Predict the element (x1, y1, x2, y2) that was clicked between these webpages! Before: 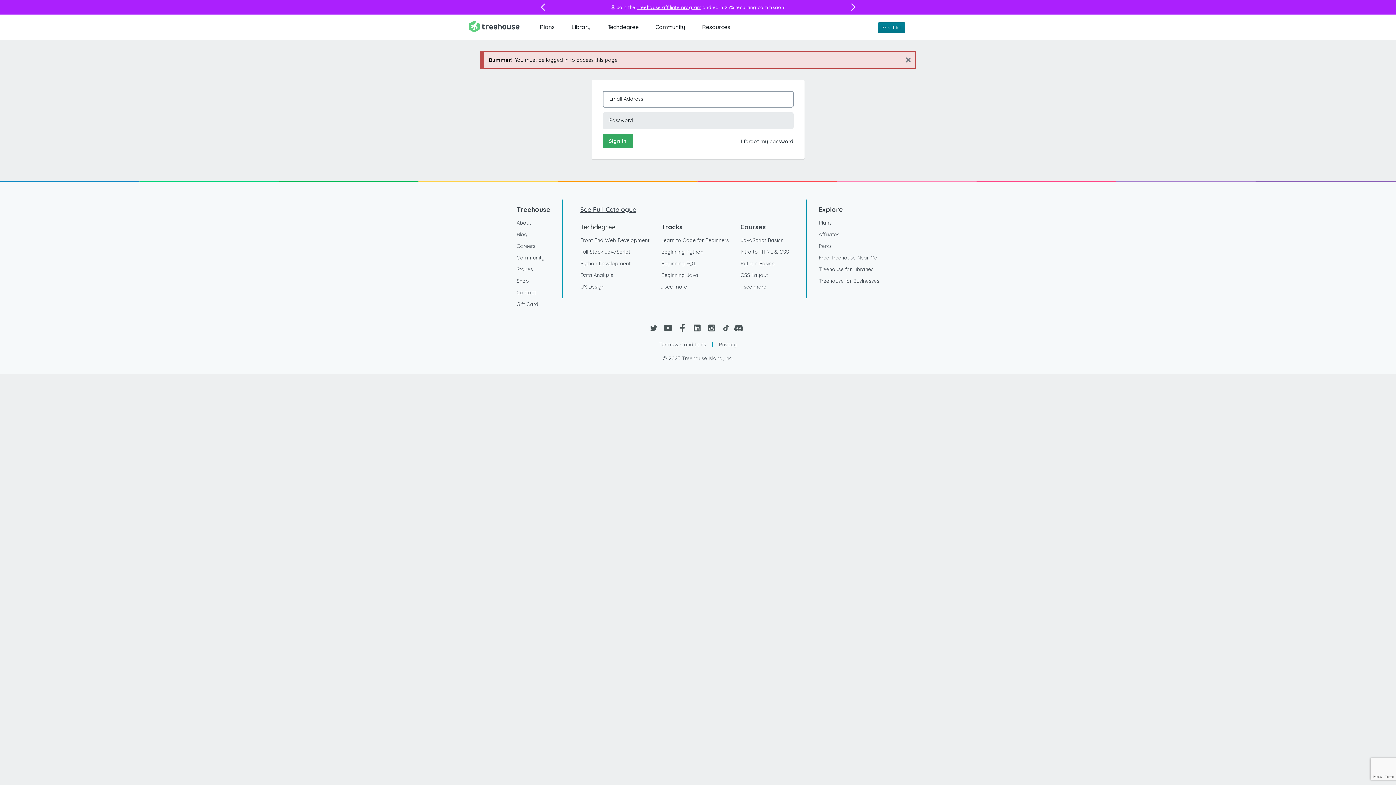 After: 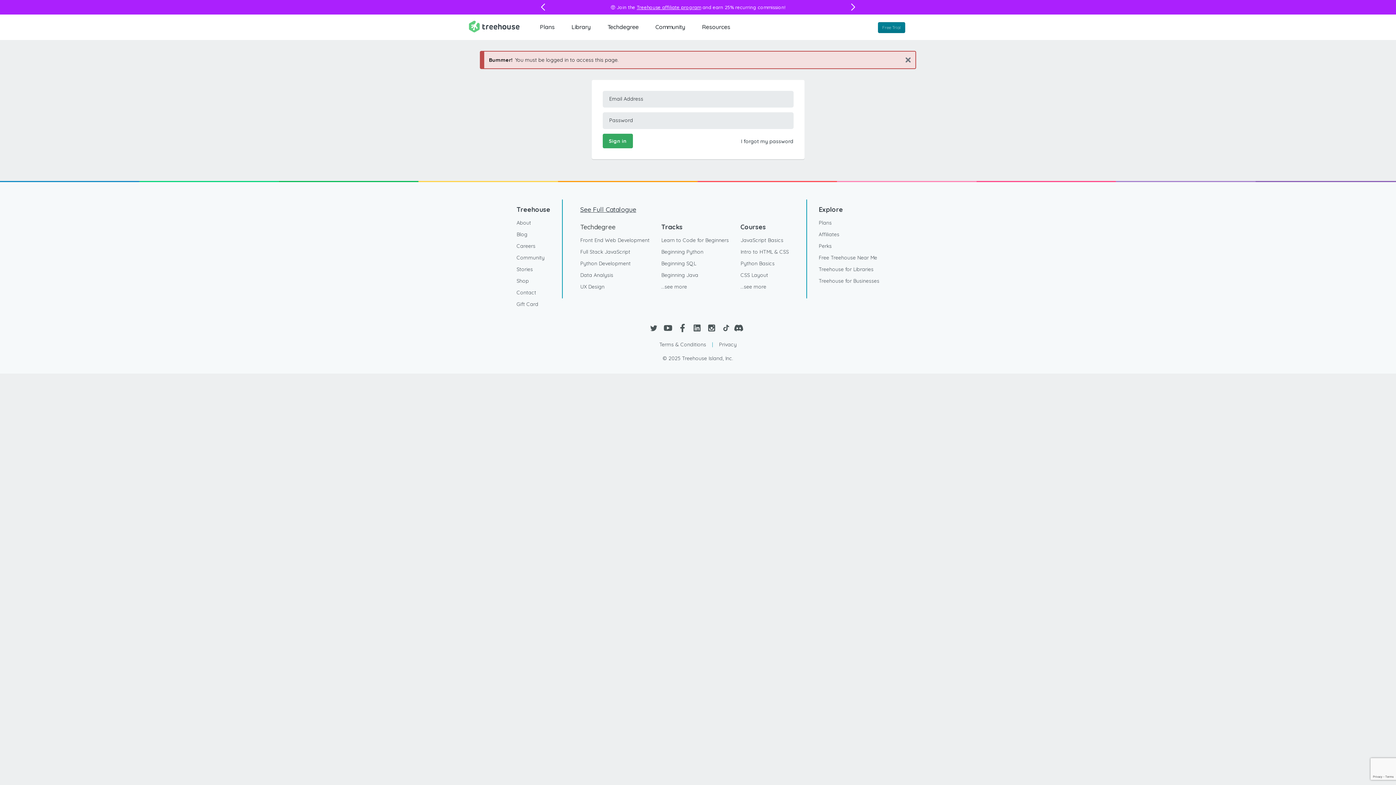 Action: bbox: (734, 321, 747, 334)